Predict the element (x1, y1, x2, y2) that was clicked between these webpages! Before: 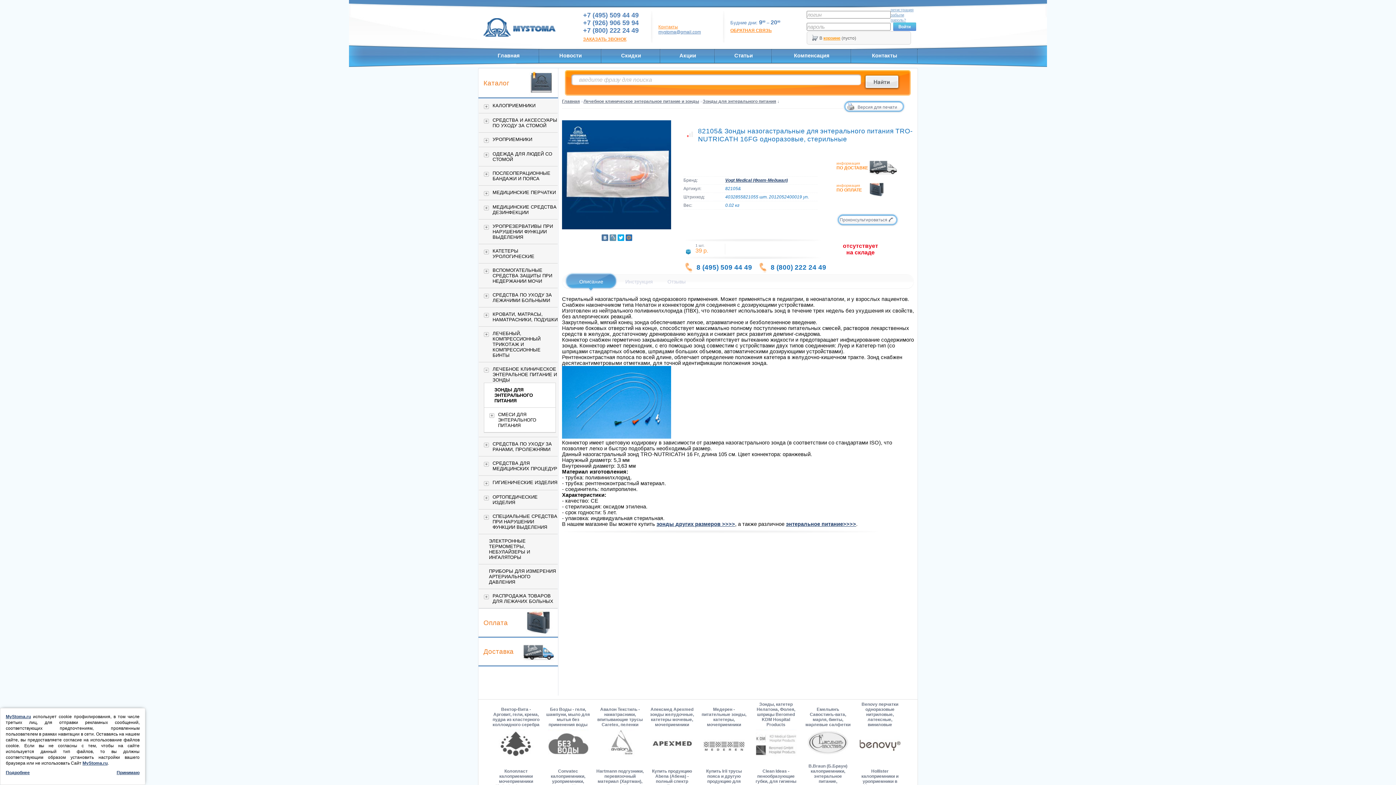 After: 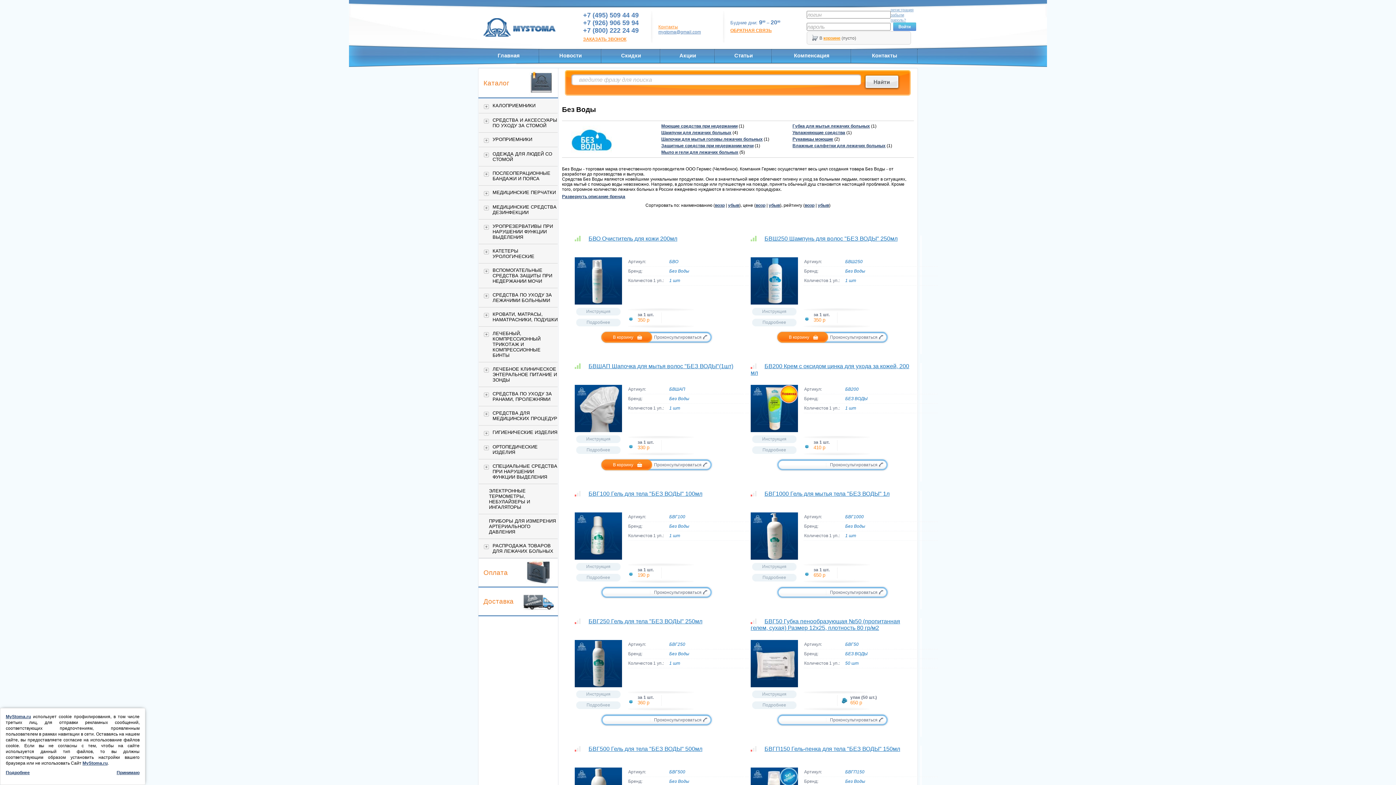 Action: label: Без Воды - гели, шампуни, мыло для мытья без применения воды bbox: (544, 707, 591, 727)